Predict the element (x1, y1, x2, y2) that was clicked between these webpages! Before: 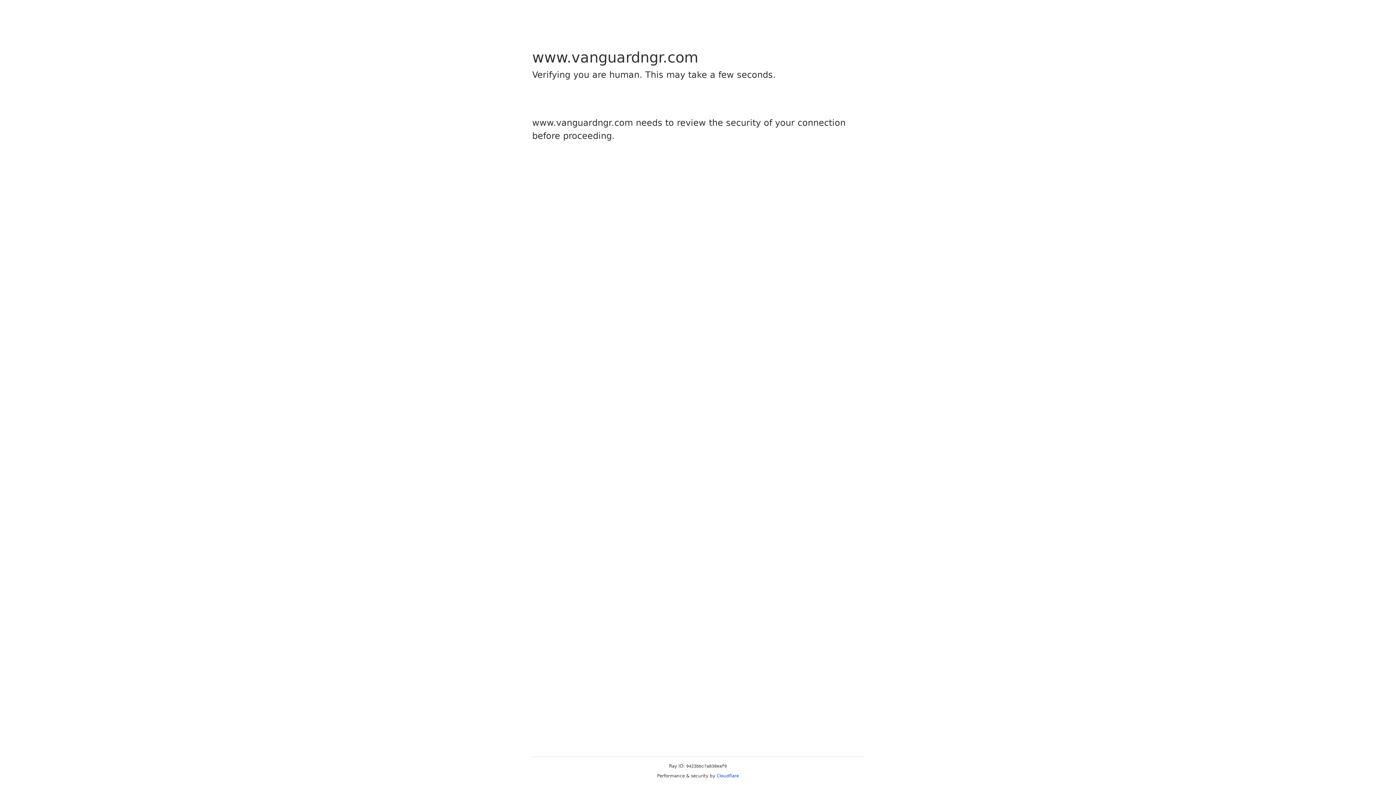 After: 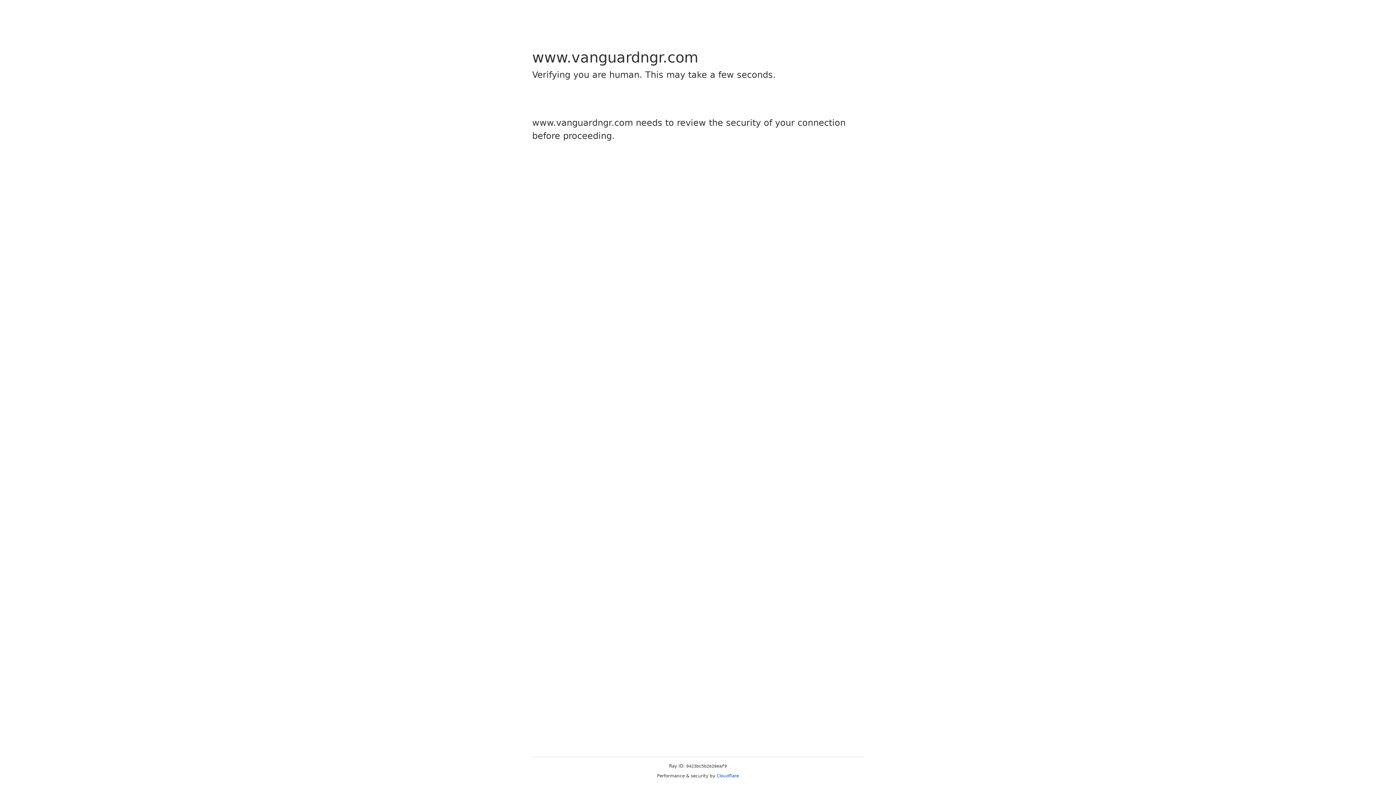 Action: label: Cloudflare bbox: (716, 773, 739, 778)